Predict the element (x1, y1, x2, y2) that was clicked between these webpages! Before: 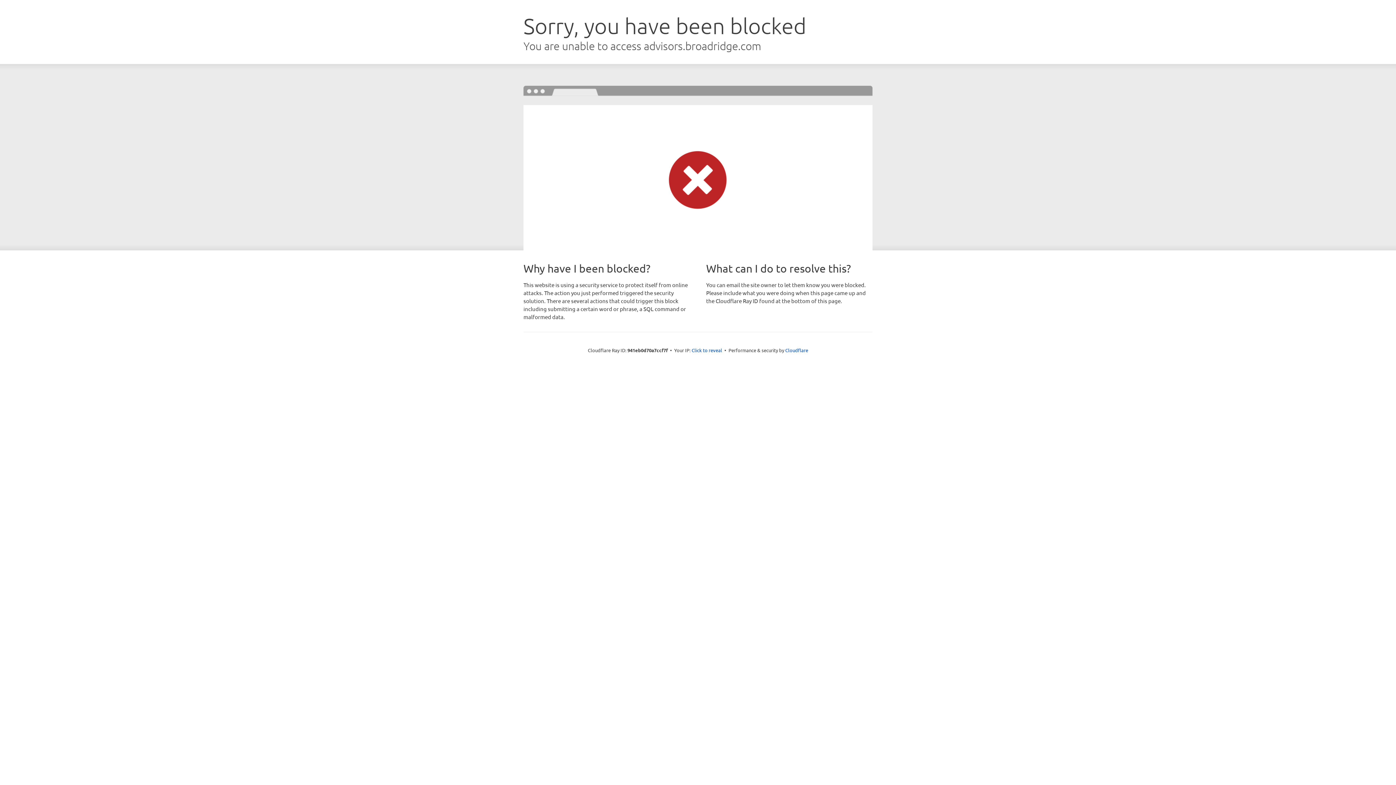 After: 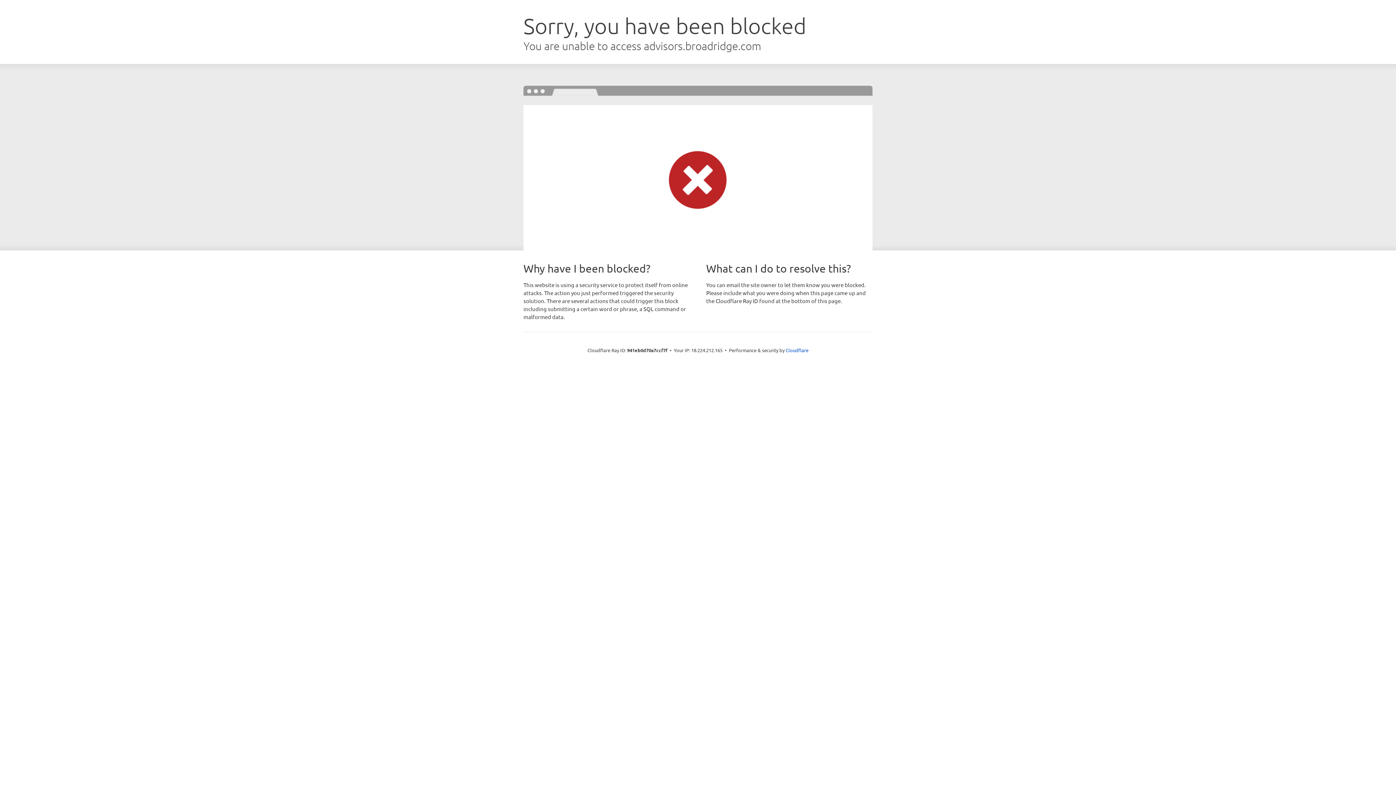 Action: label: Click to reveal bbox: (691, 346, 722, 353)